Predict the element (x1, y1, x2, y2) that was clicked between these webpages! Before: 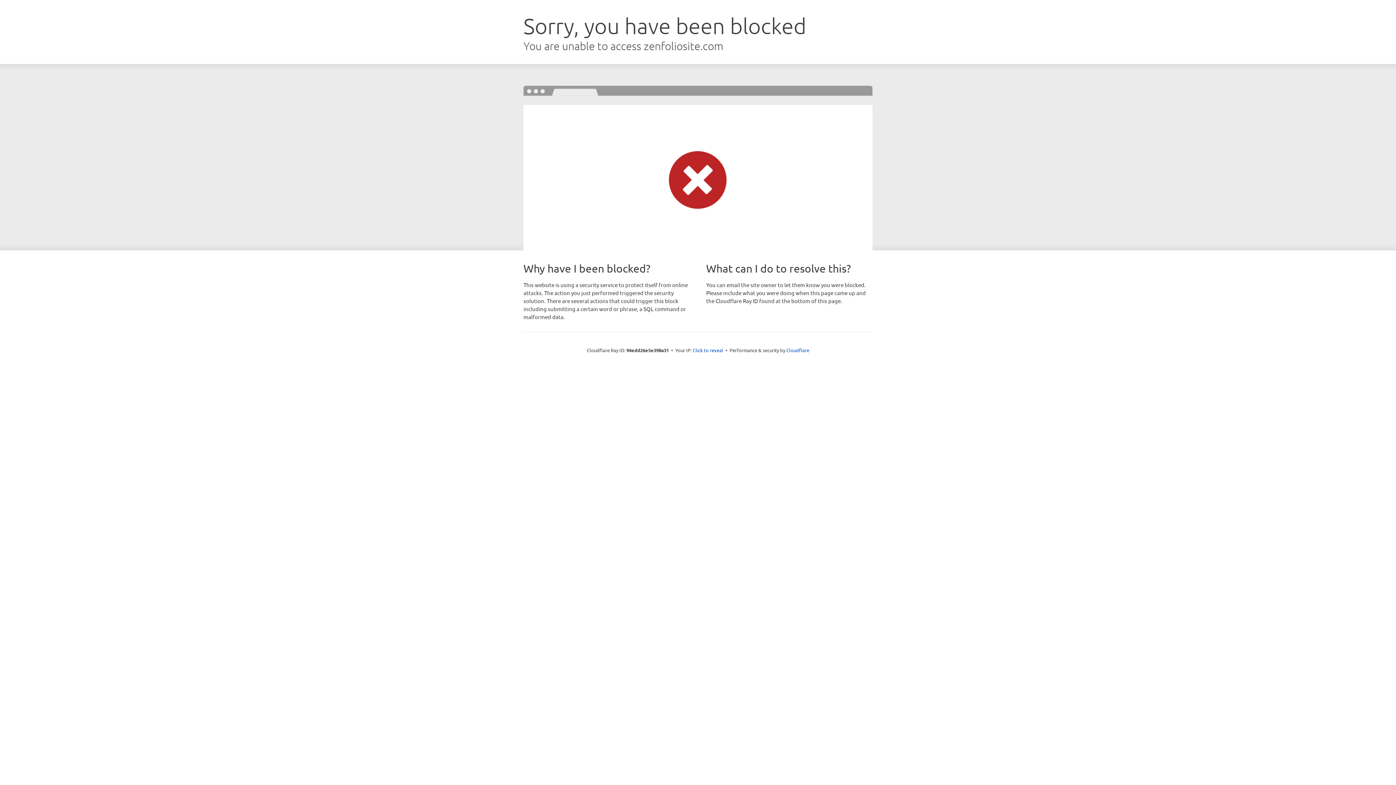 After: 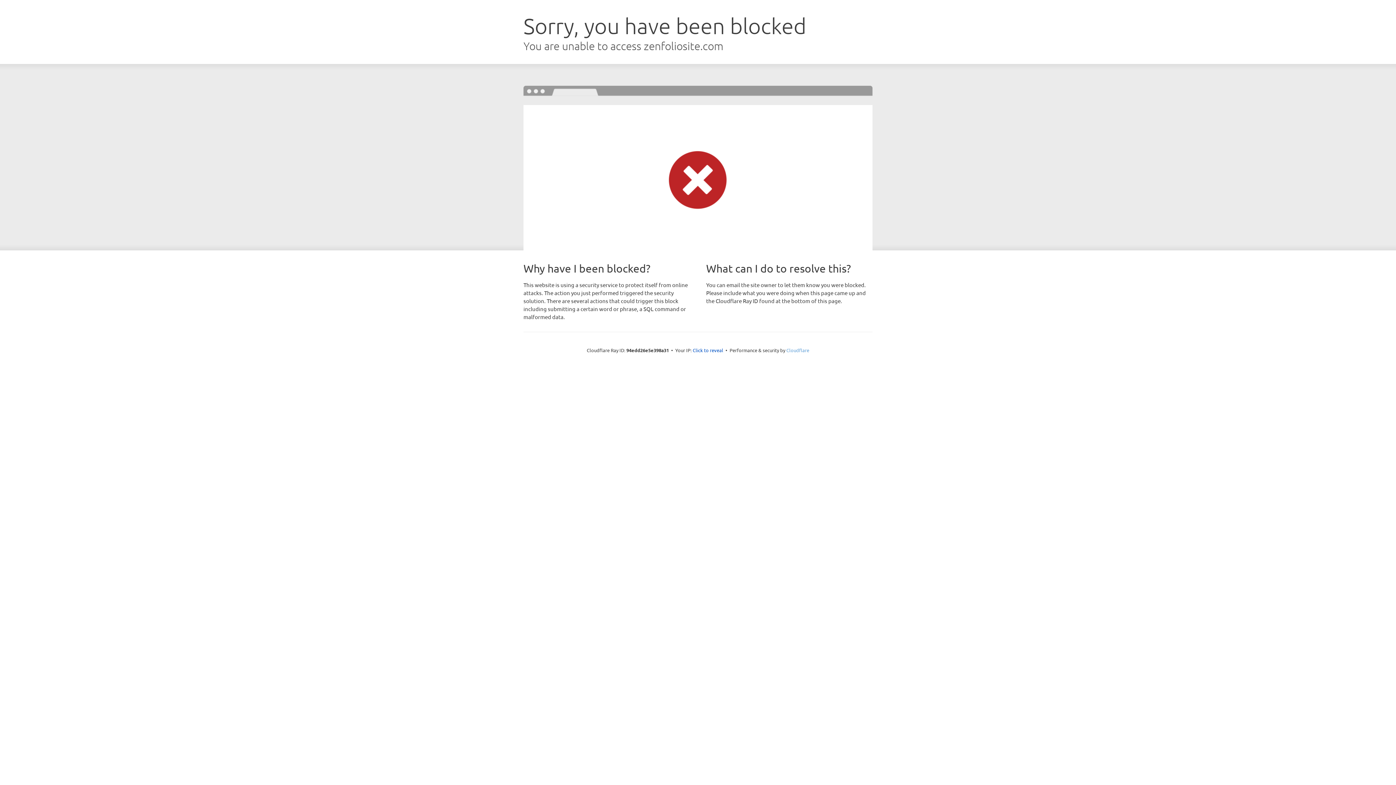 Action: bbox: (786, 347, 809, 353) label: Cloudflare